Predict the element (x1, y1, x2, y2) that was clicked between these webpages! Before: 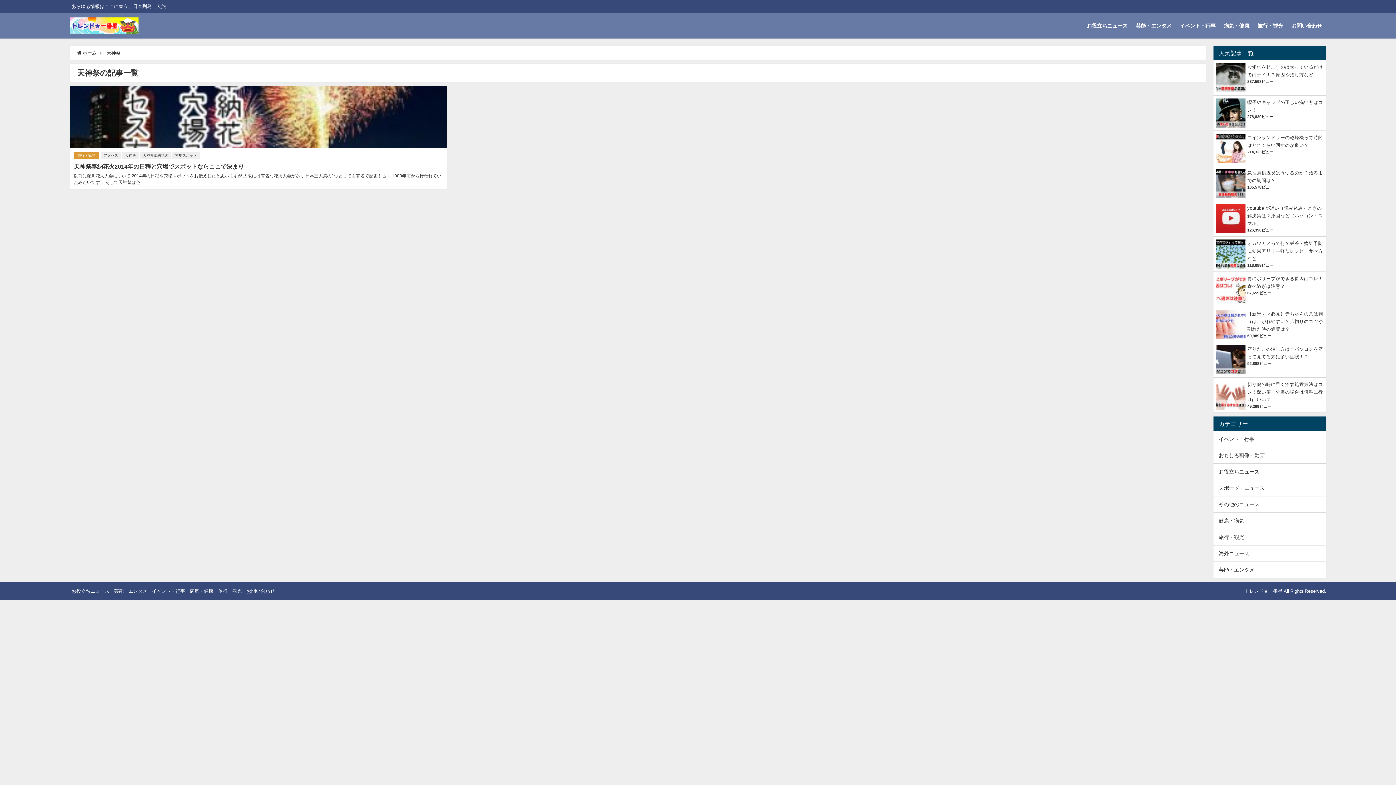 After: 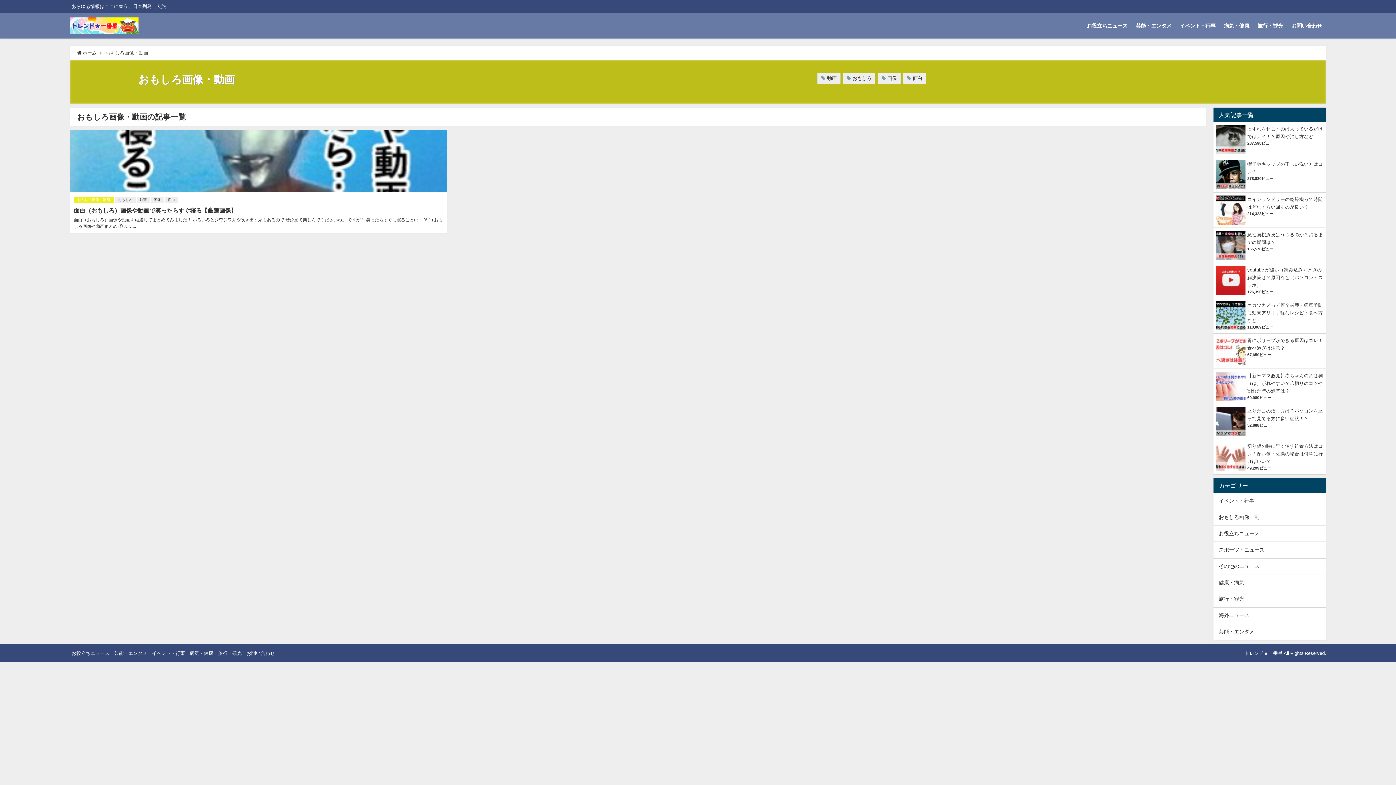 Action: label: おもしろ画像・動画 bbox: (1213, 447, 1326, 463)